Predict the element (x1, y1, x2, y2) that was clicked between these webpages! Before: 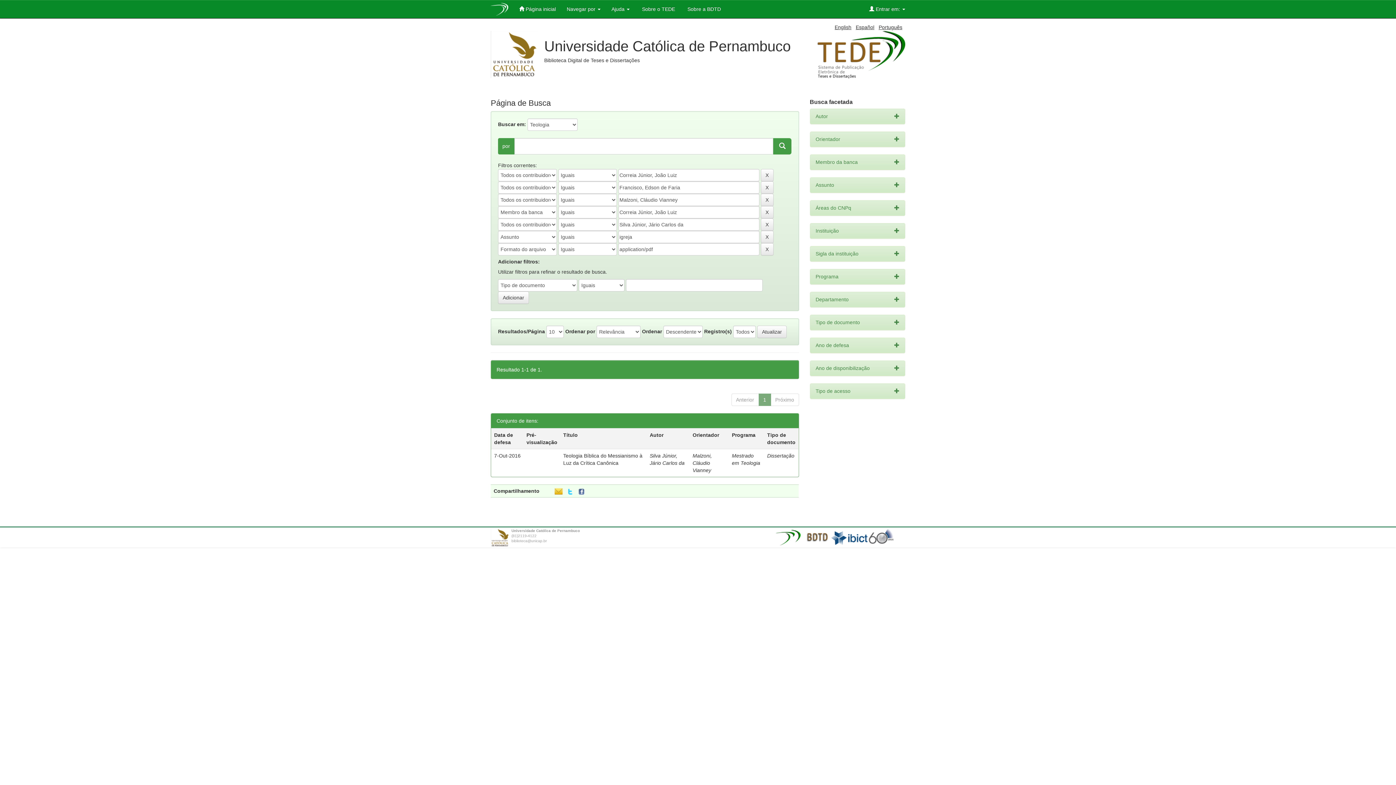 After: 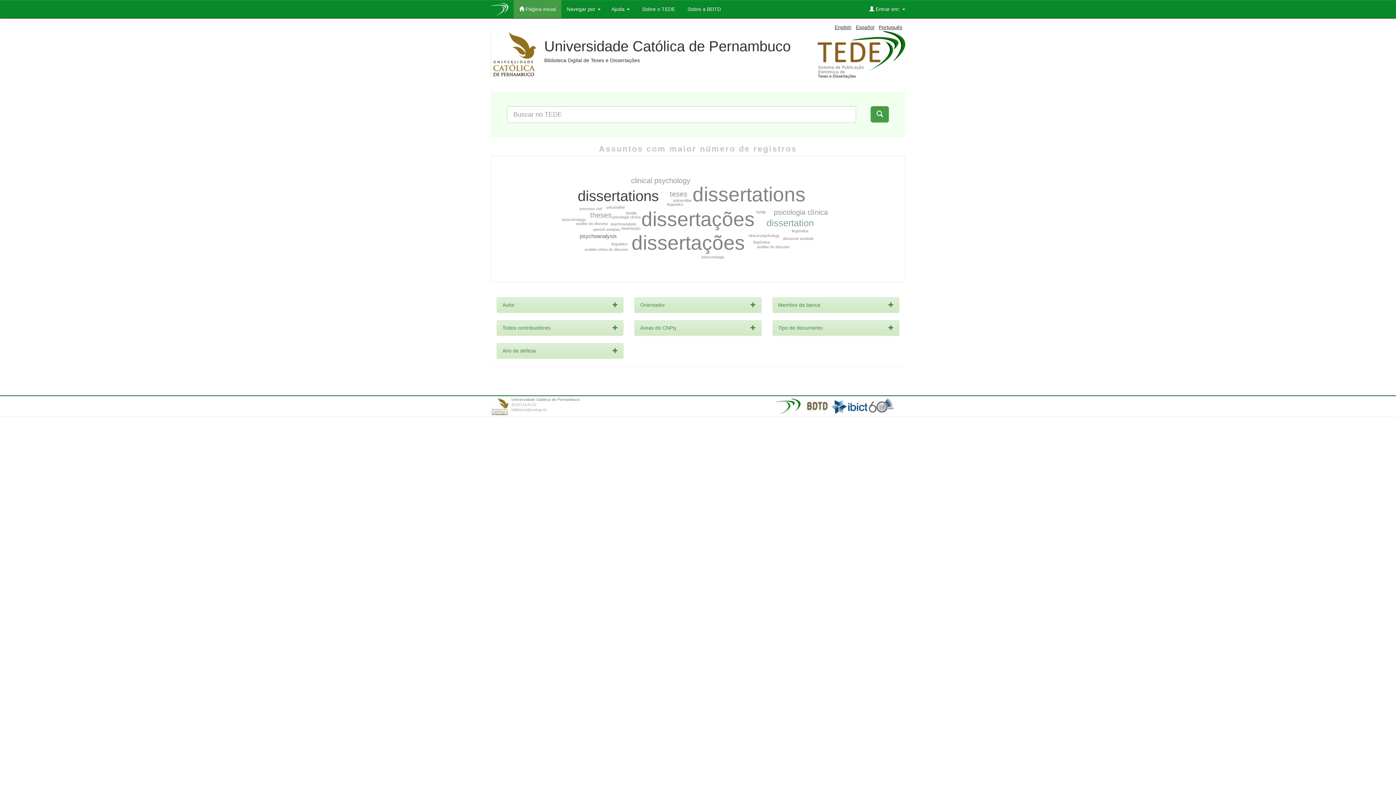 Action: bbox: (485, 0, 513, 15)